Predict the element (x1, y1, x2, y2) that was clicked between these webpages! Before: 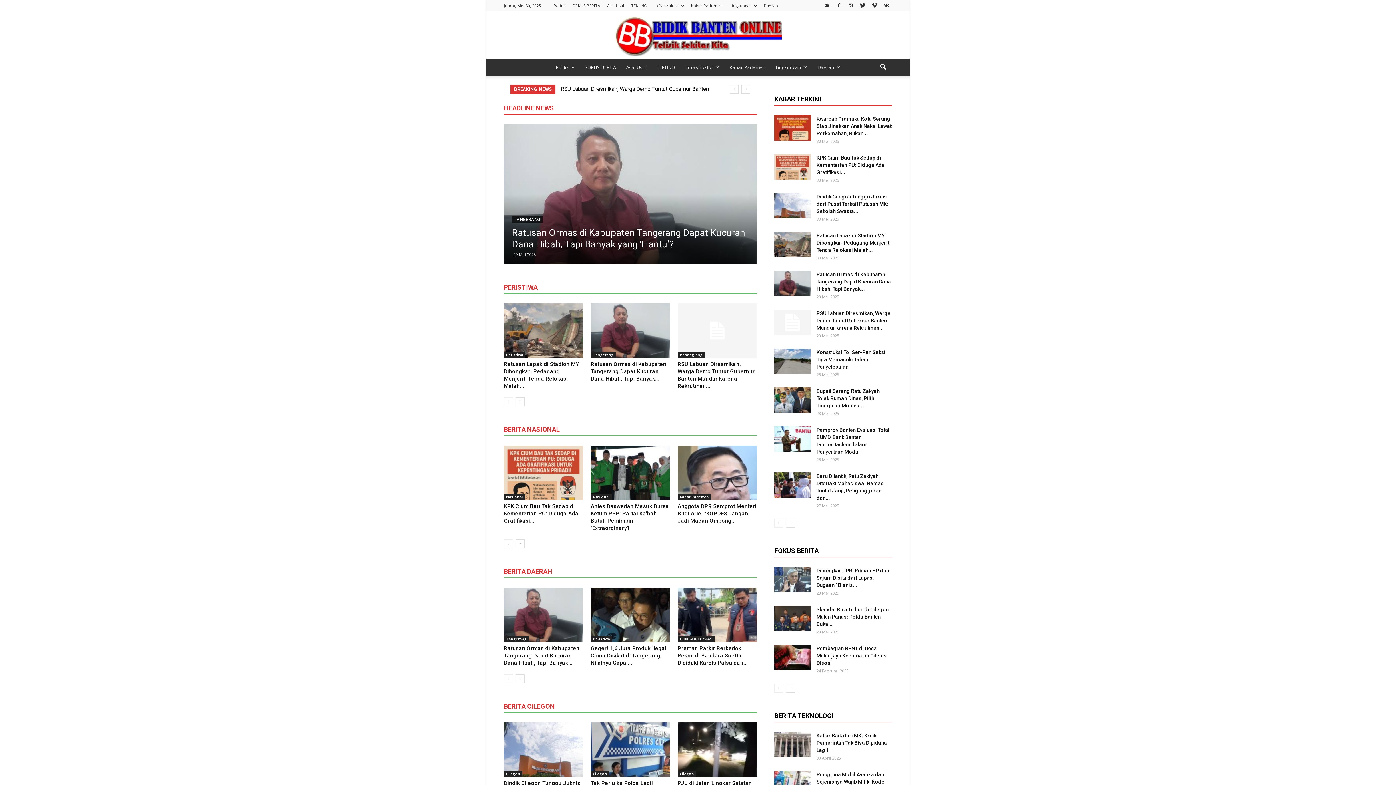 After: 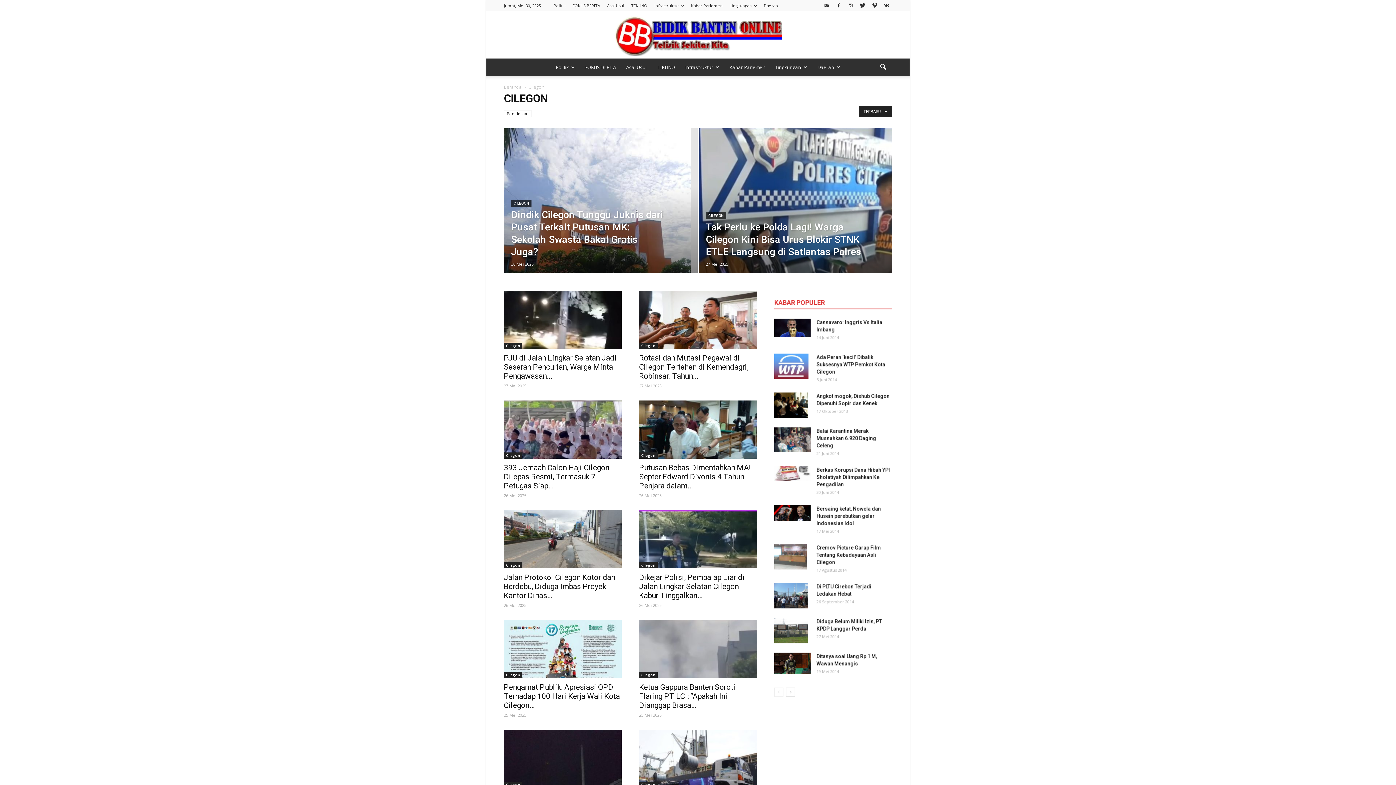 Action: bbox: (590, 771, 609, 777) label: Cilegon